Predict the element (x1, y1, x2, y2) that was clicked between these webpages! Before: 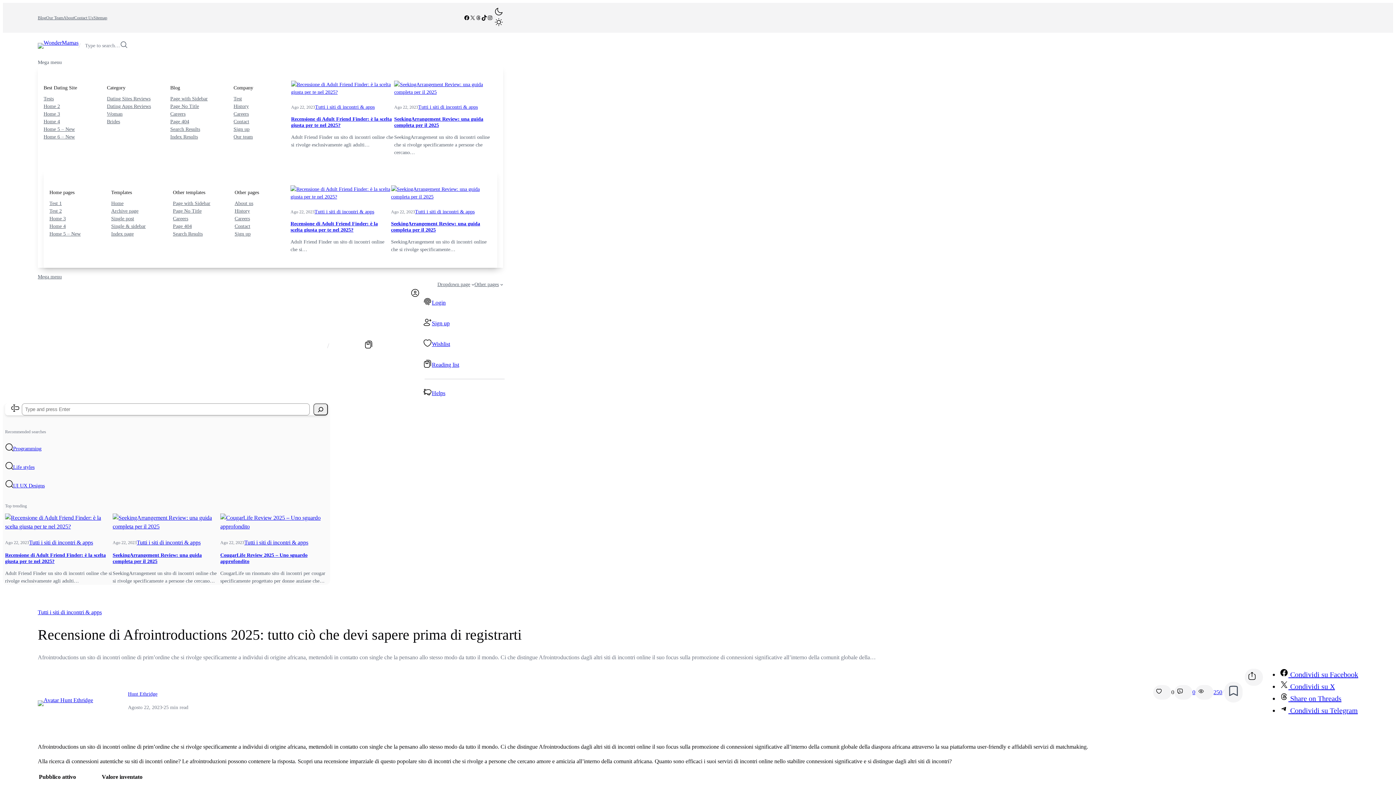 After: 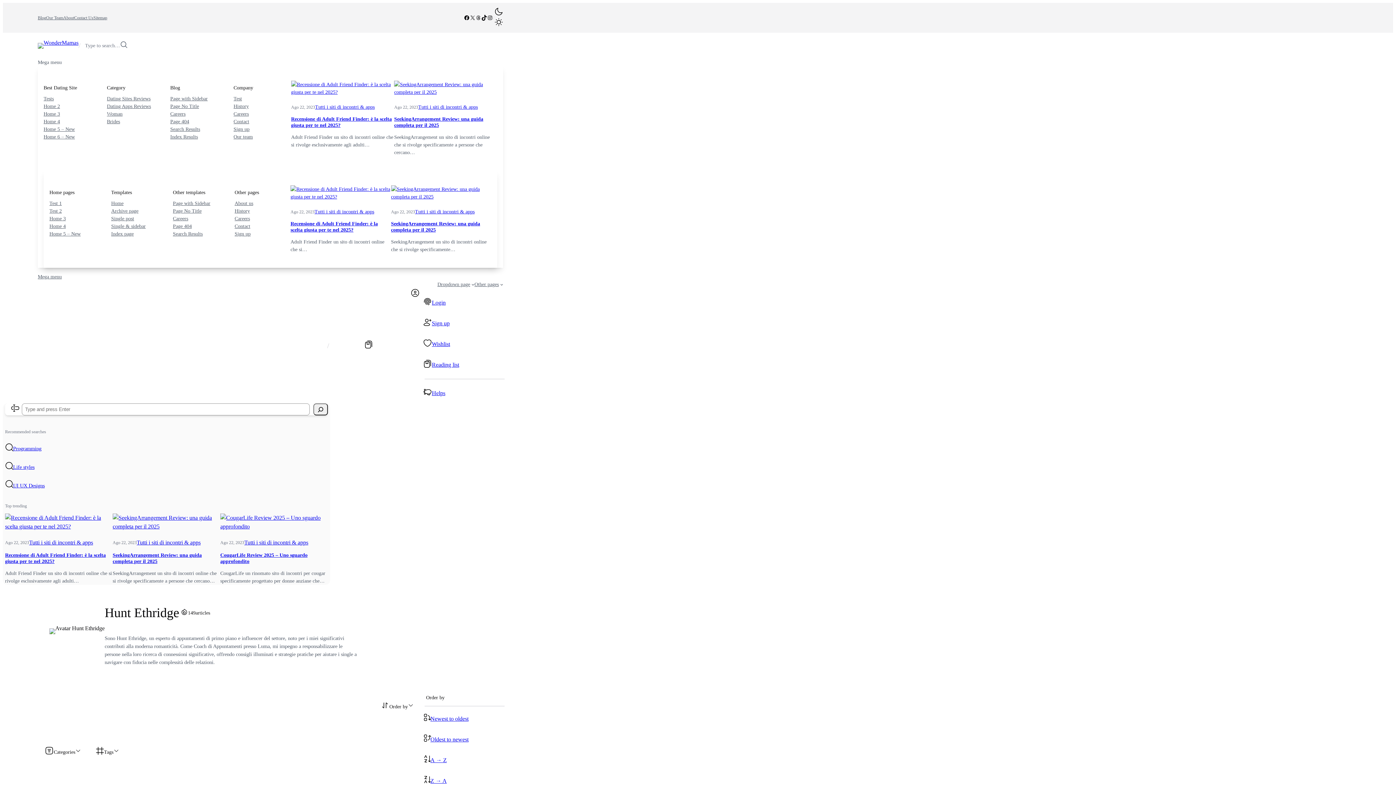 Action: label: Hunt Ethridge bbox: (128, 691, 157, 697)